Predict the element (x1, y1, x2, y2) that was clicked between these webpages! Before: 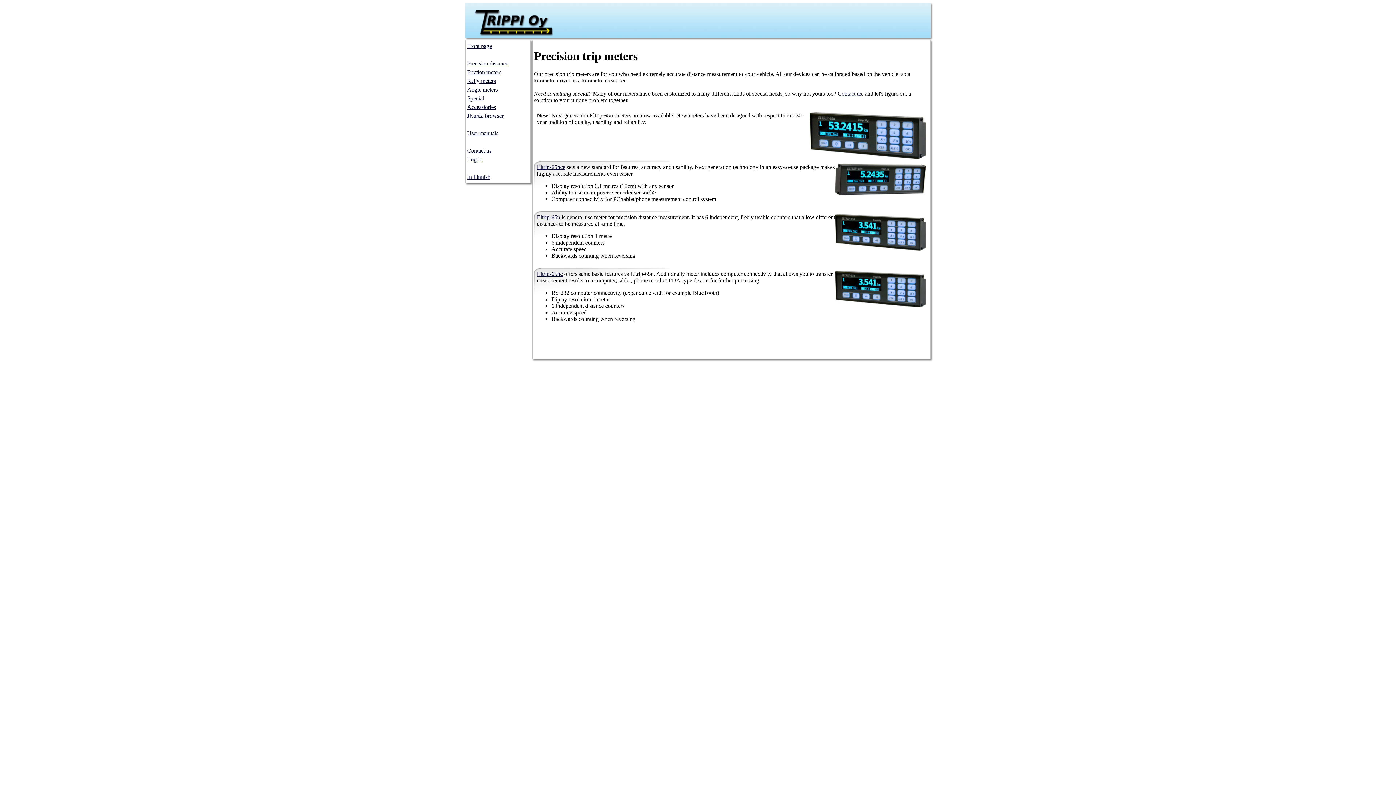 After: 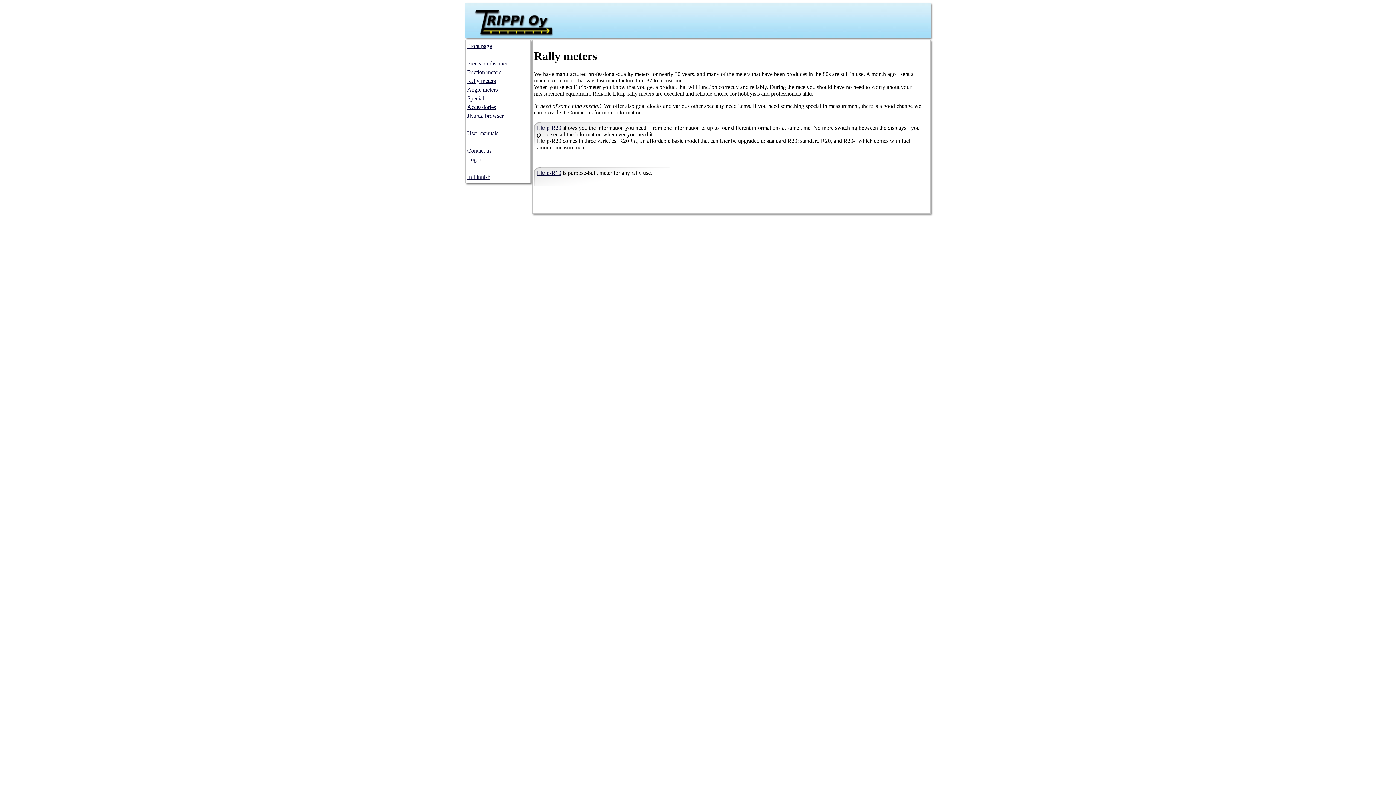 Action: label: Rally meters bbox: (467, 77, 496, 84)